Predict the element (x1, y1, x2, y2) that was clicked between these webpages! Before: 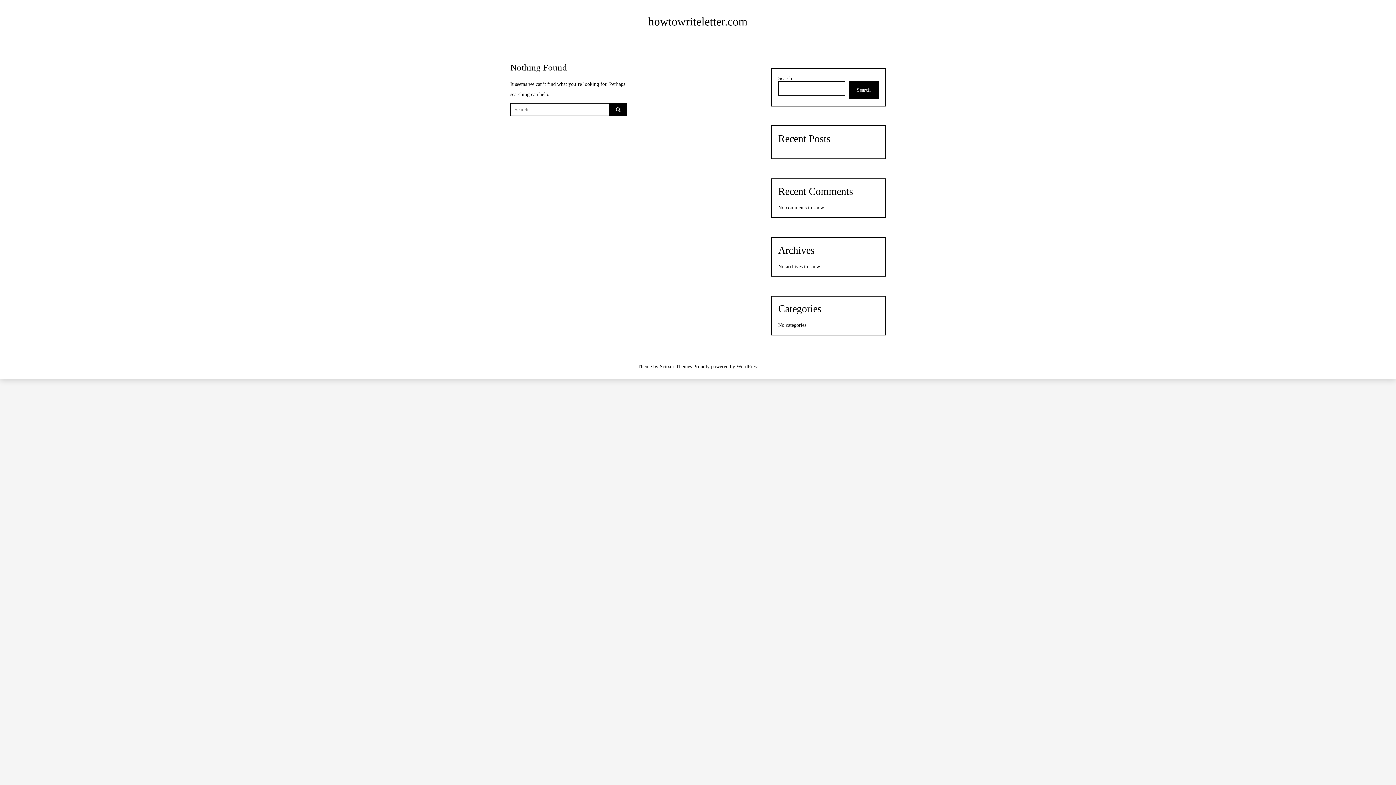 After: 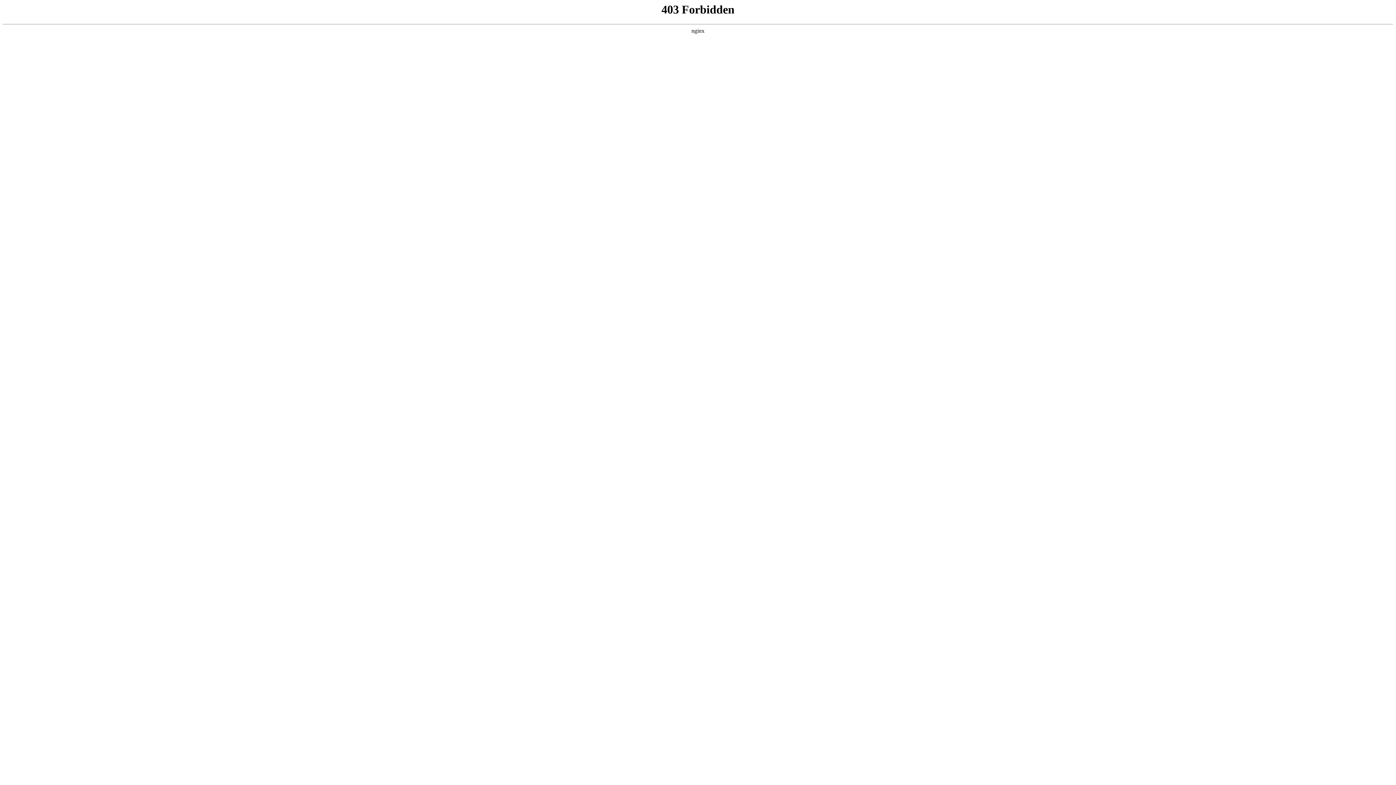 Action: bbox: (736, 364, 758, 369) label: WordPress